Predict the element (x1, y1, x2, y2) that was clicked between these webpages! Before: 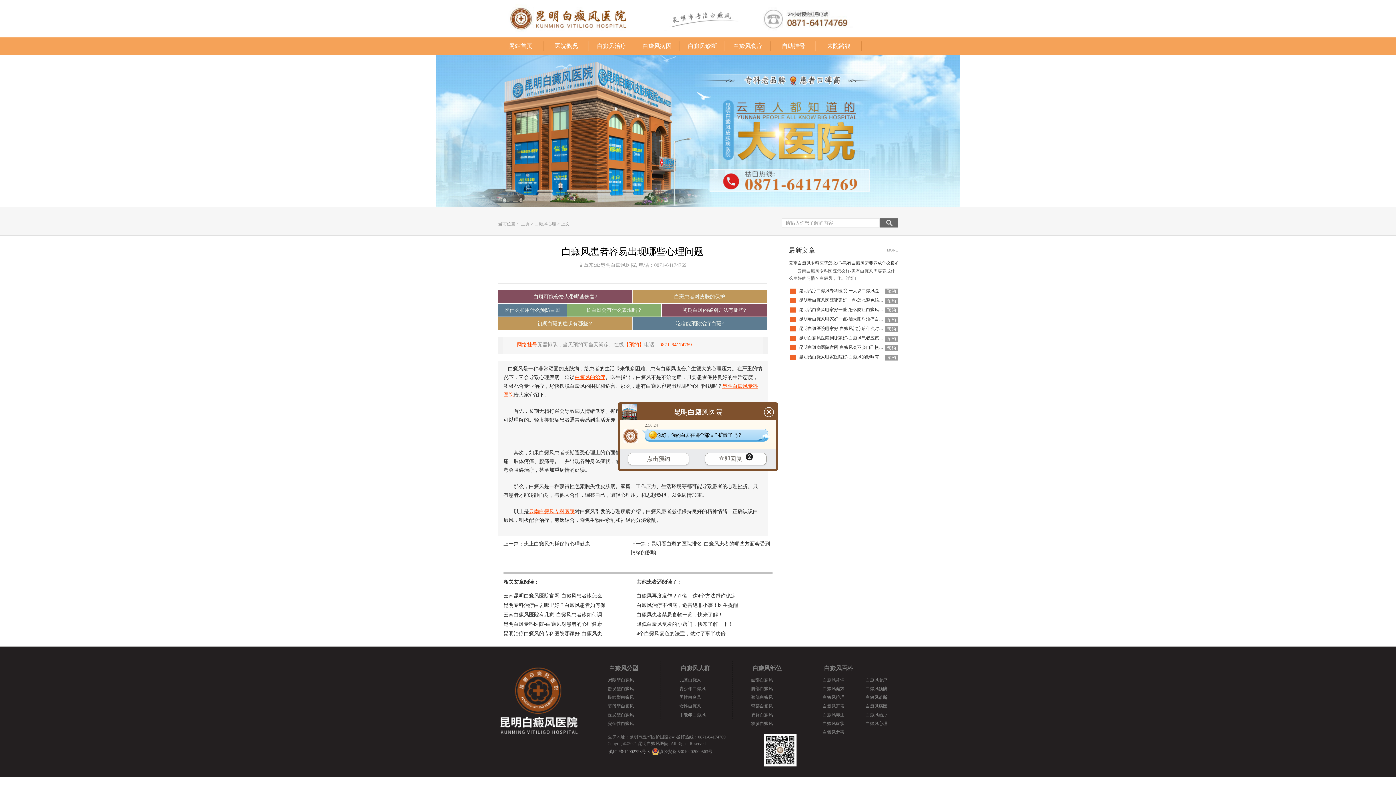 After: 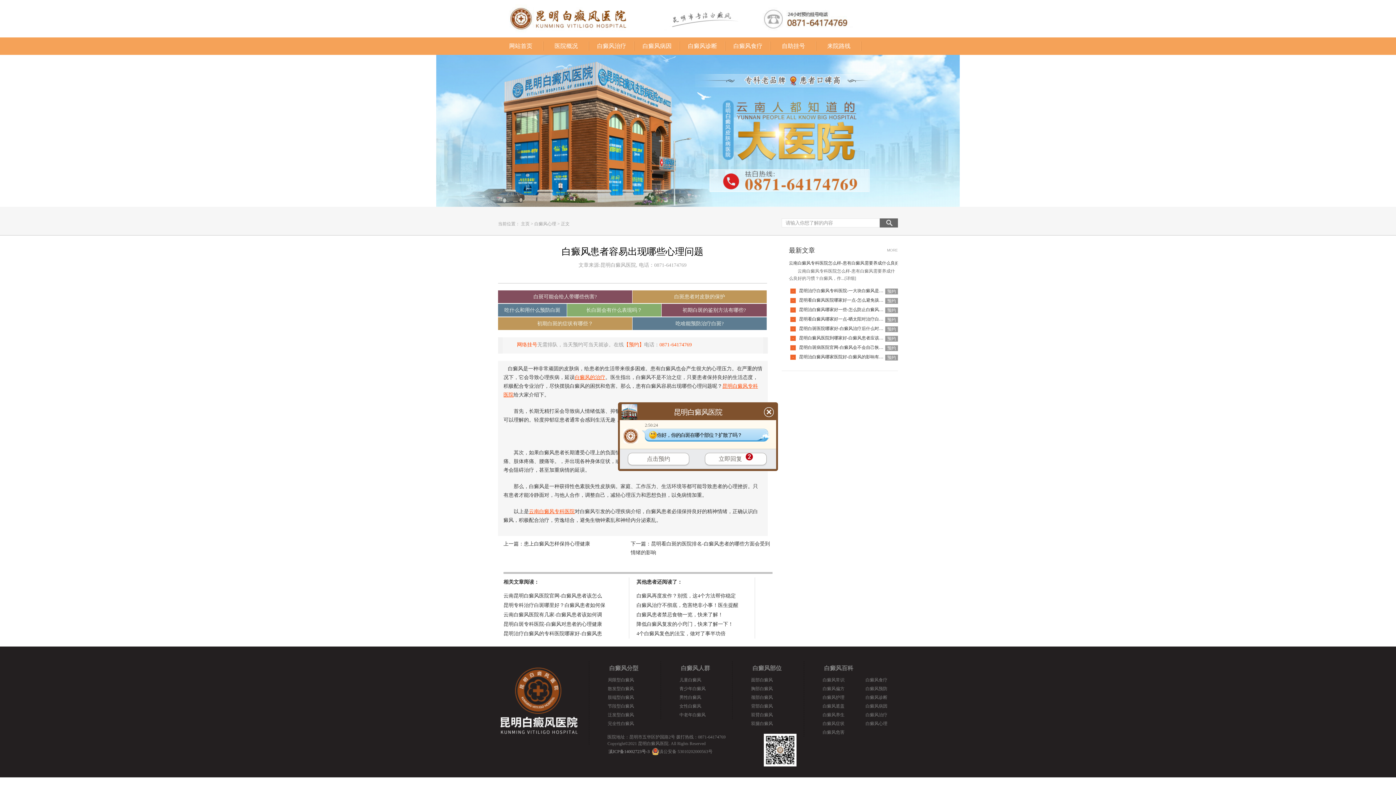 Action: bbox: (823, 664, 854, 672) label: 白癜风百科